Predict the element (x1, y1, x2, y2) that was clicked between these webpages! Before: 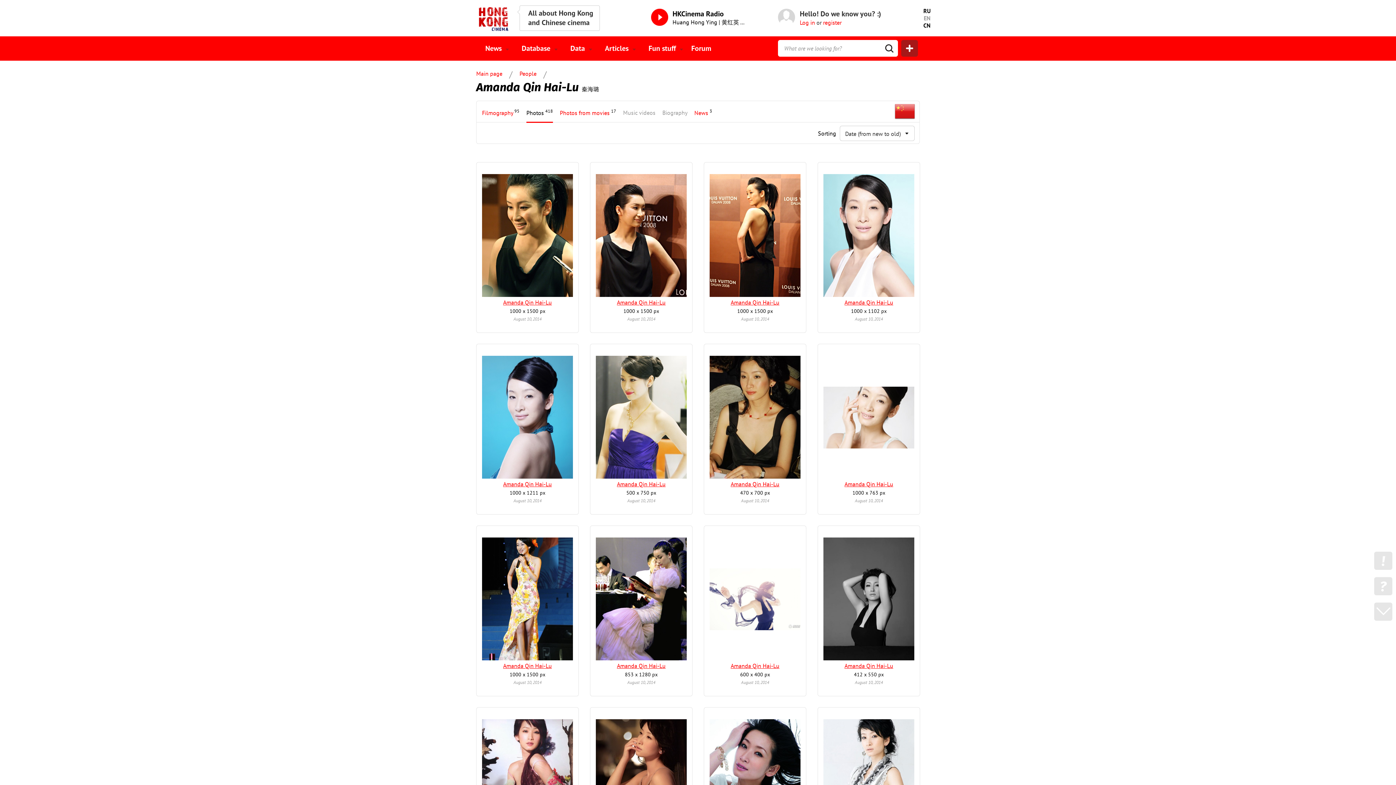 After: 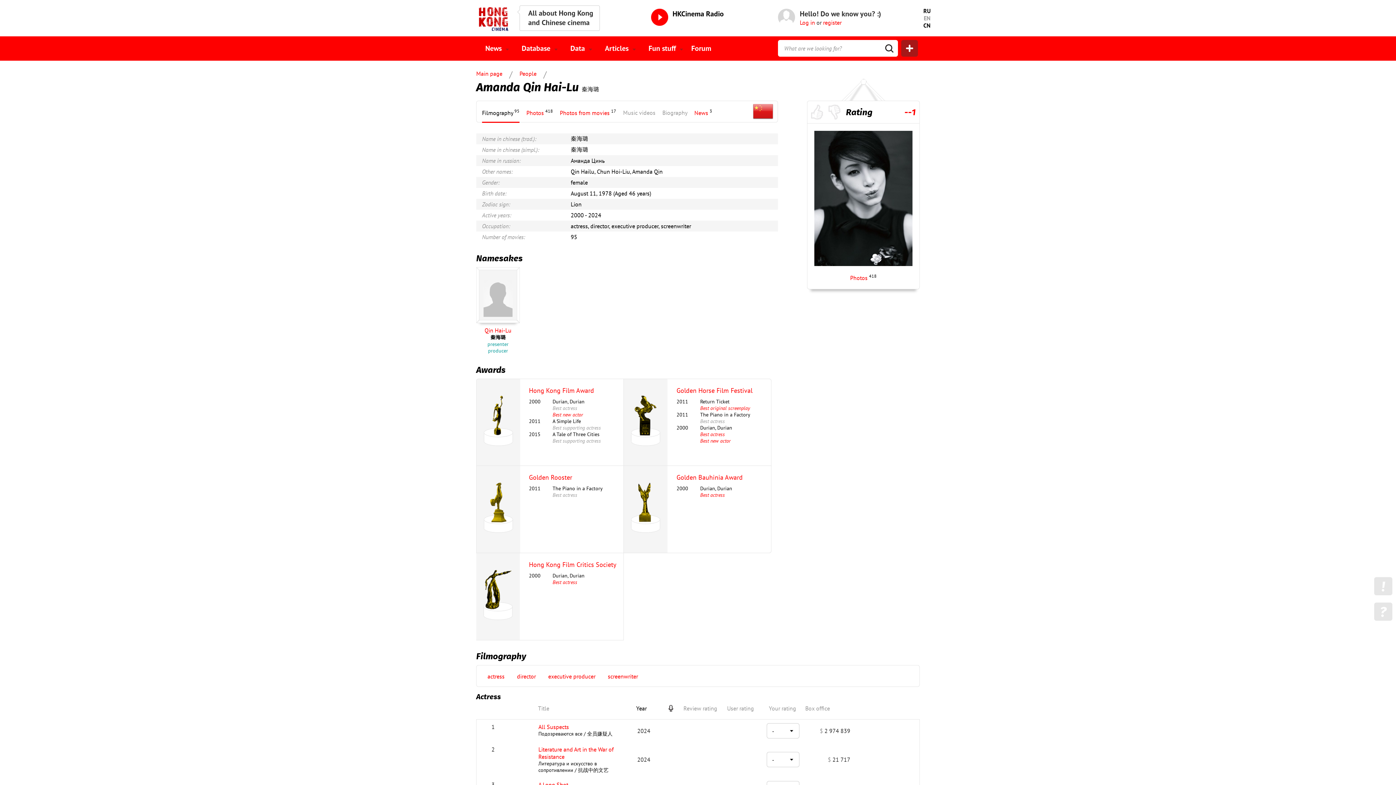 Action: label: Amanda Qin Hai-Lu bbox: (617, 662, 665, 669)